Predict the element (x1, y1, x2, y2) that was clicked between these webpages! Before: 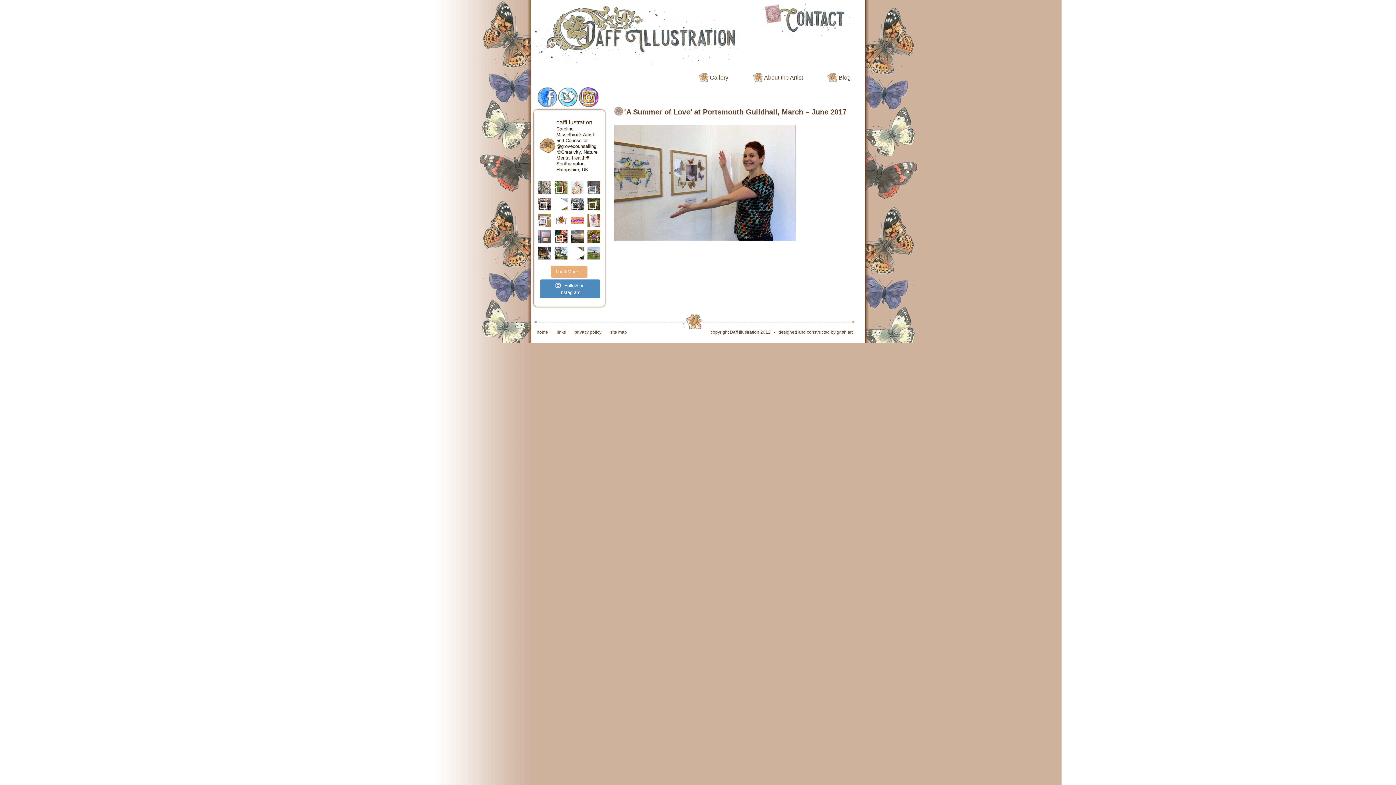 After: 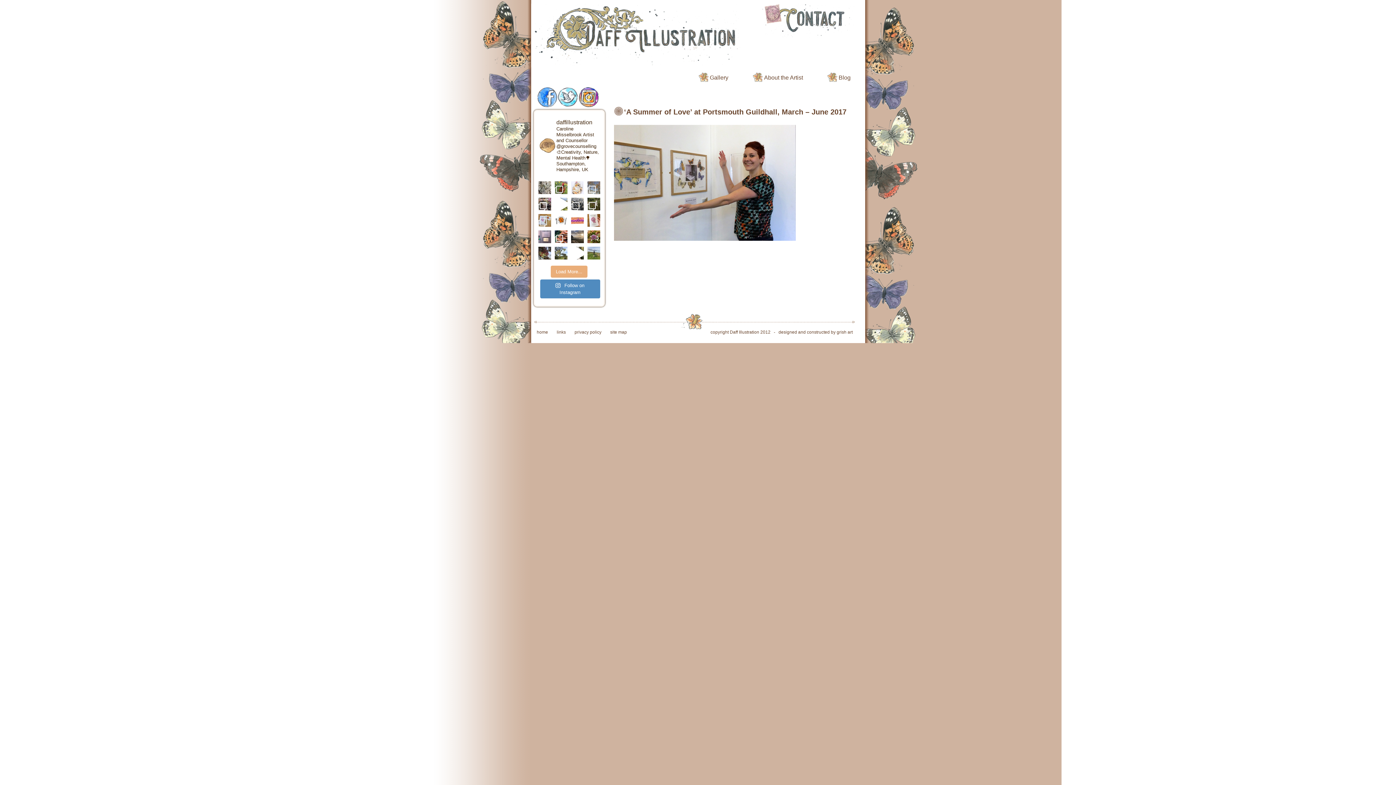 Action: bbox: (587, 181, 600, 194)